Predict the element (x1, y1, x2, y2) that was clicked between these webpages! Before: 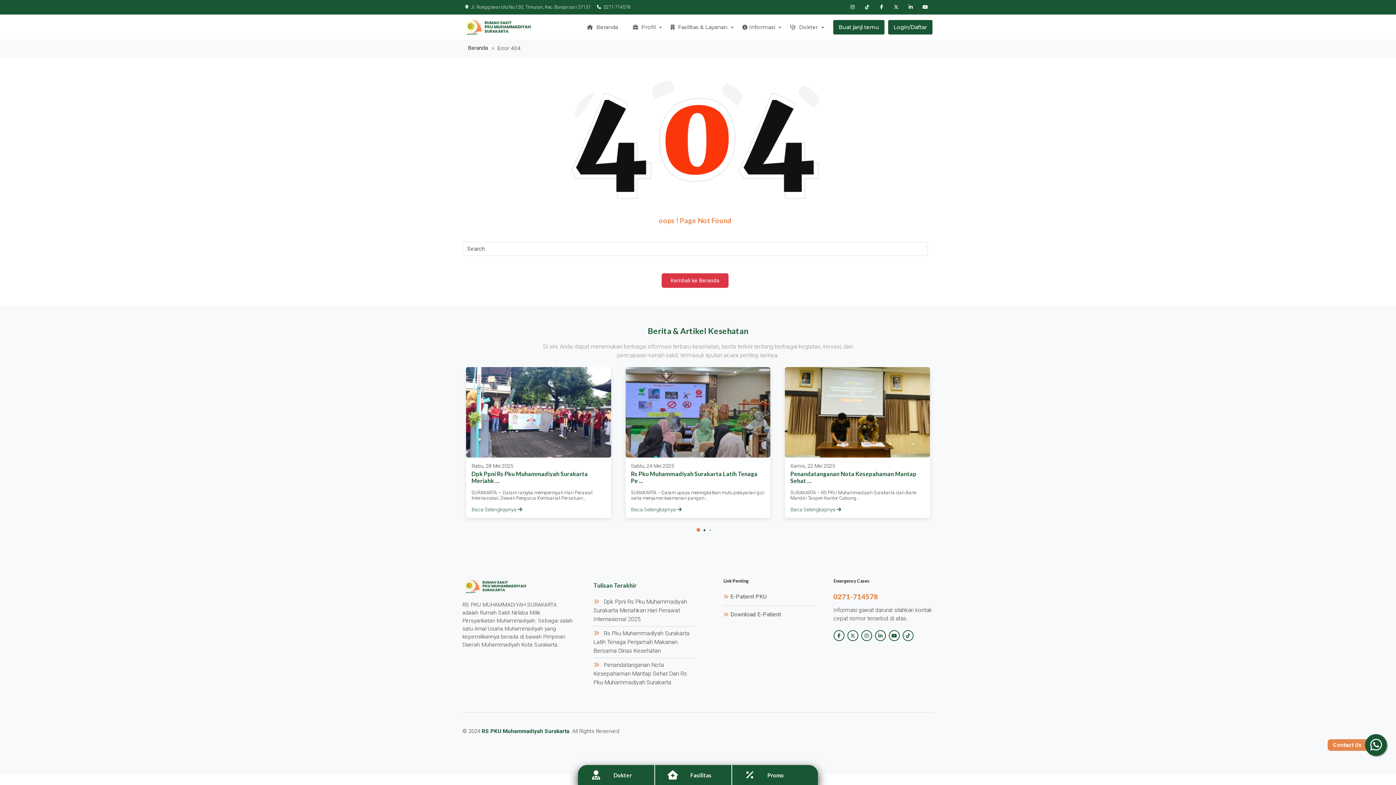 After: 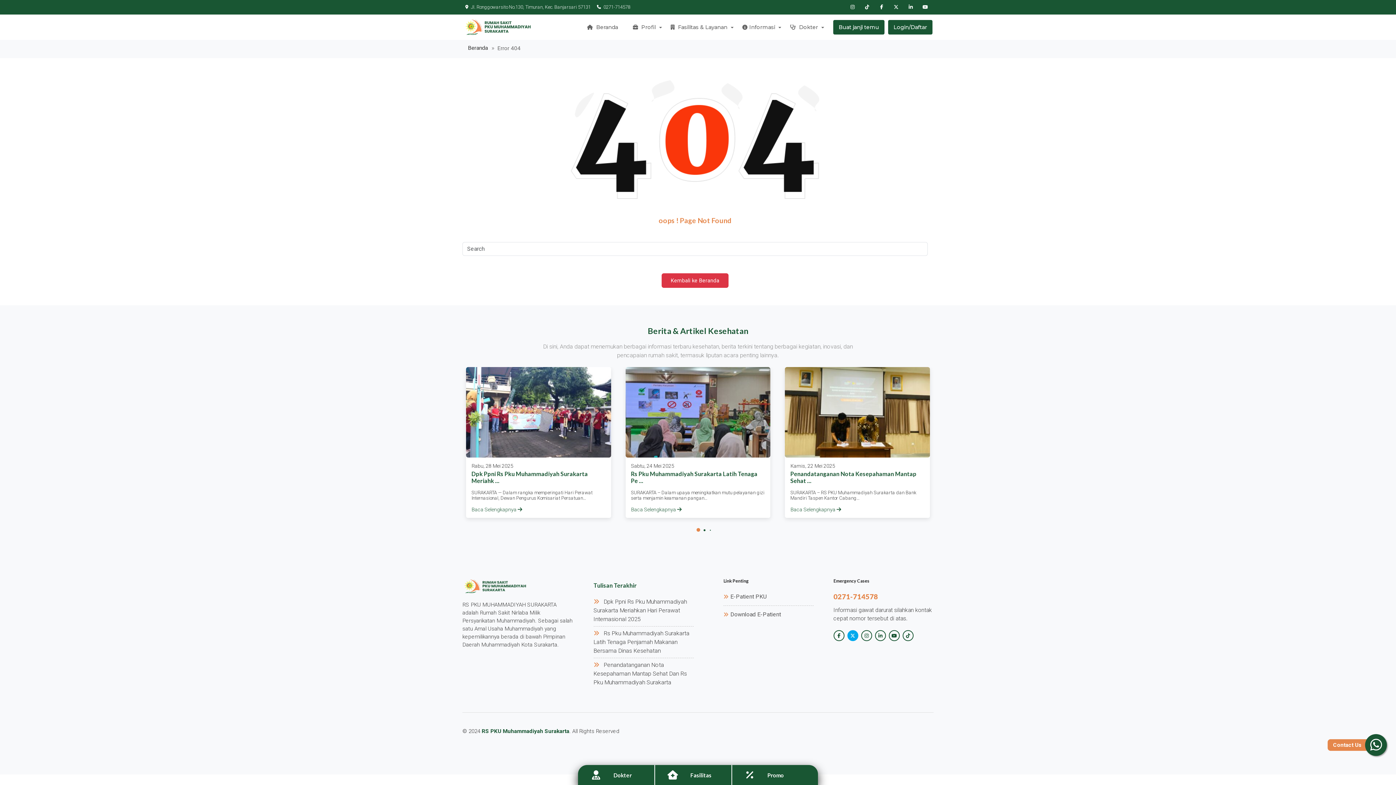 Action: bbox: (847, 630, 858, 641)